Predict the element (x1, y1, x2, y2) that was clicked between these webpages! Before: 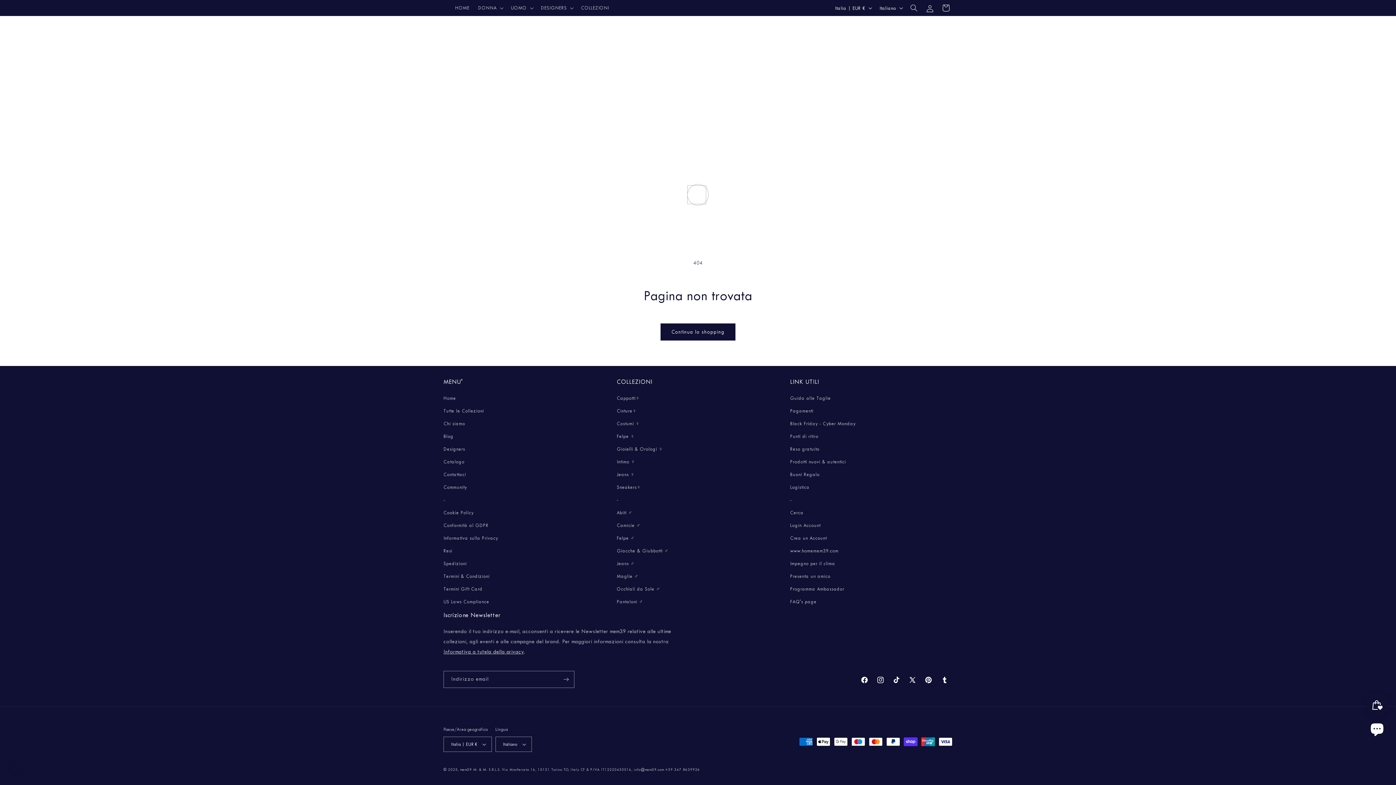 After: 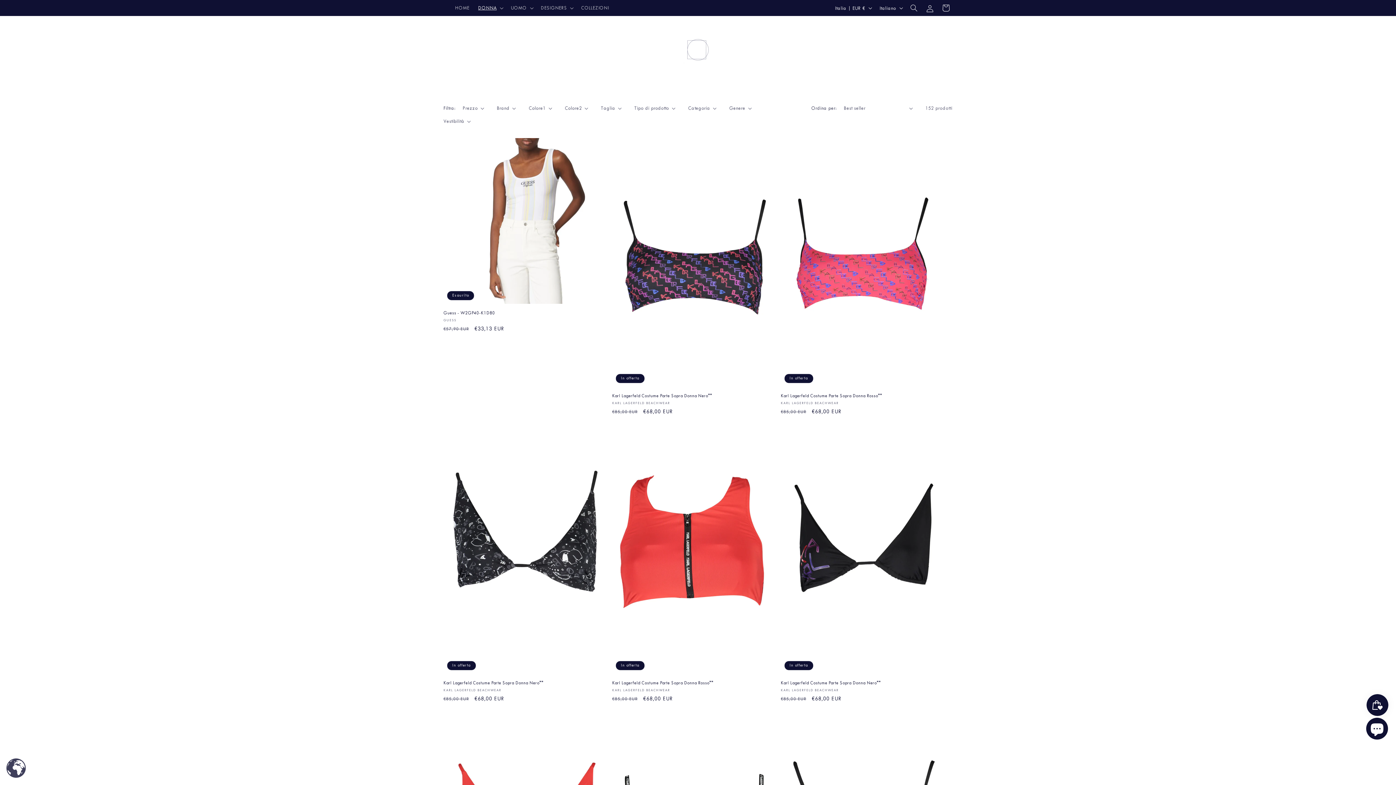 Action: label: Costumi ♀ bbox: (616, 417, 640, 430)